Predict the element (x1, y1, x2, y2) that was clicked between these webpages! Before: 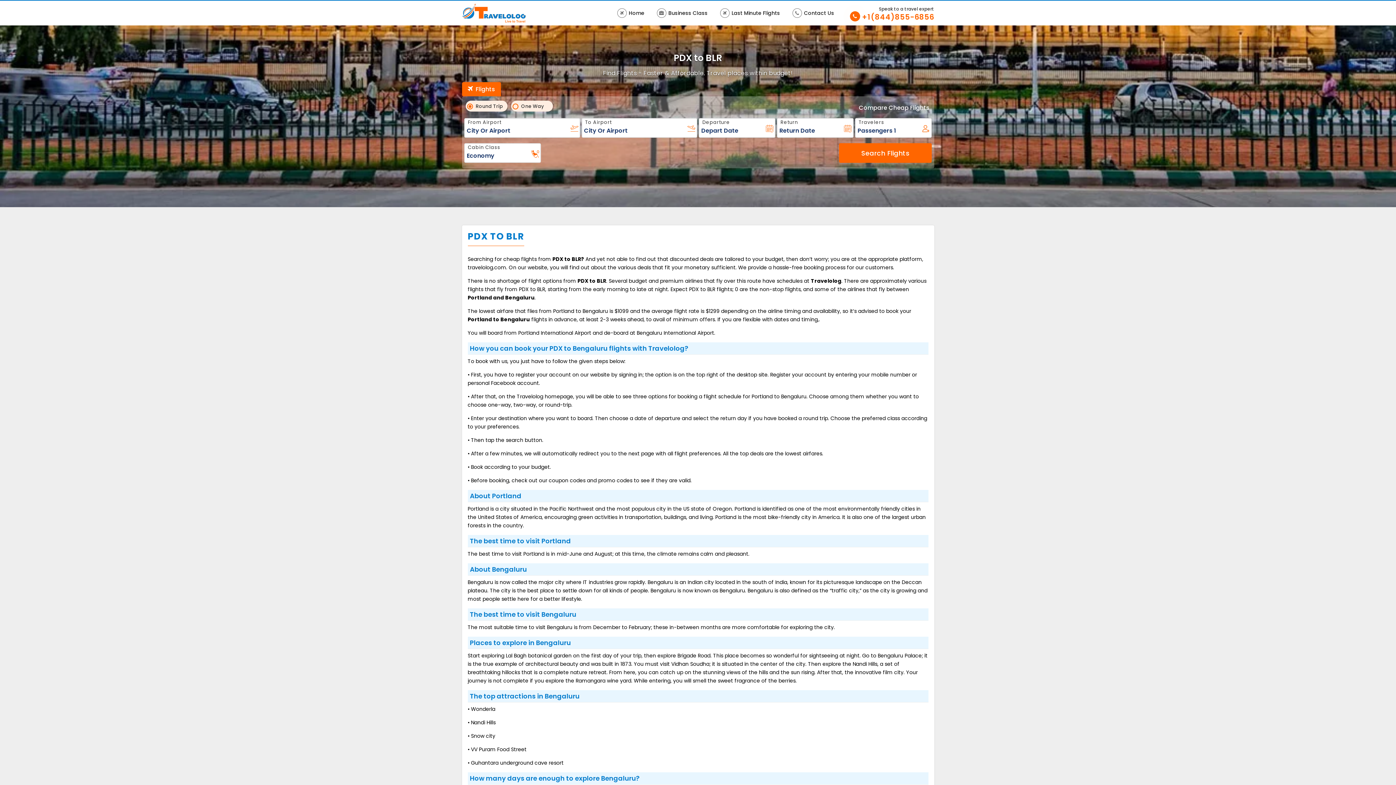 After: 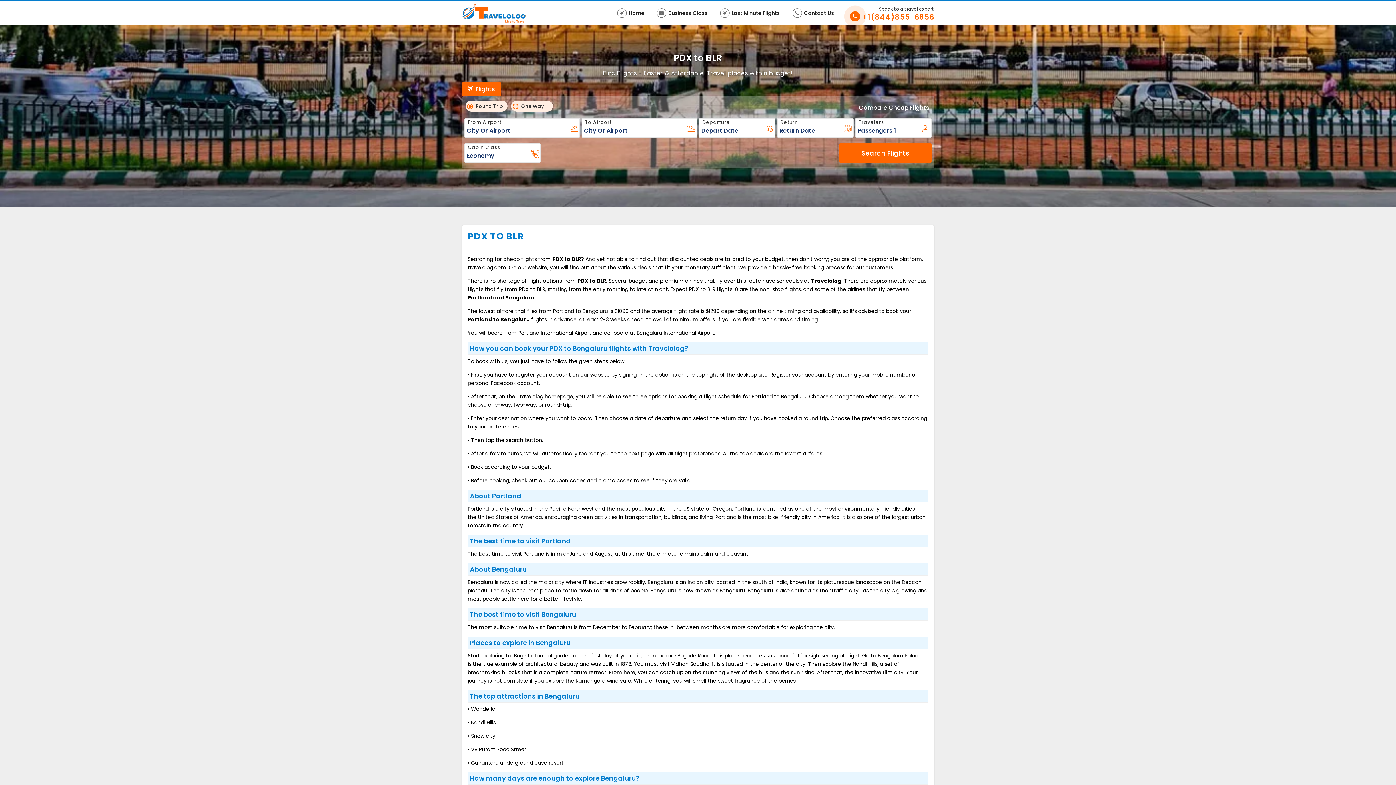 Action: label: +1(844)855-6856 bbox: (862, 13, 934, 20)